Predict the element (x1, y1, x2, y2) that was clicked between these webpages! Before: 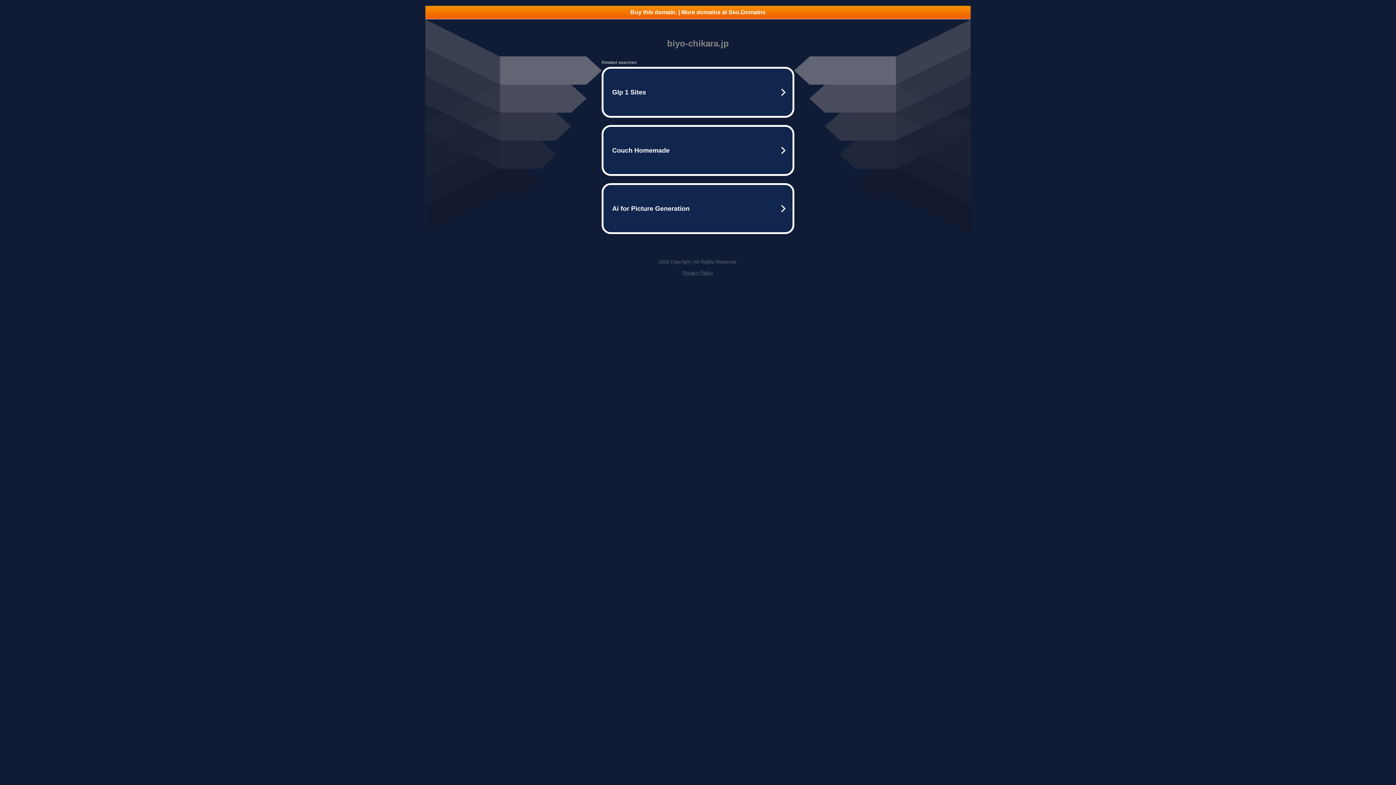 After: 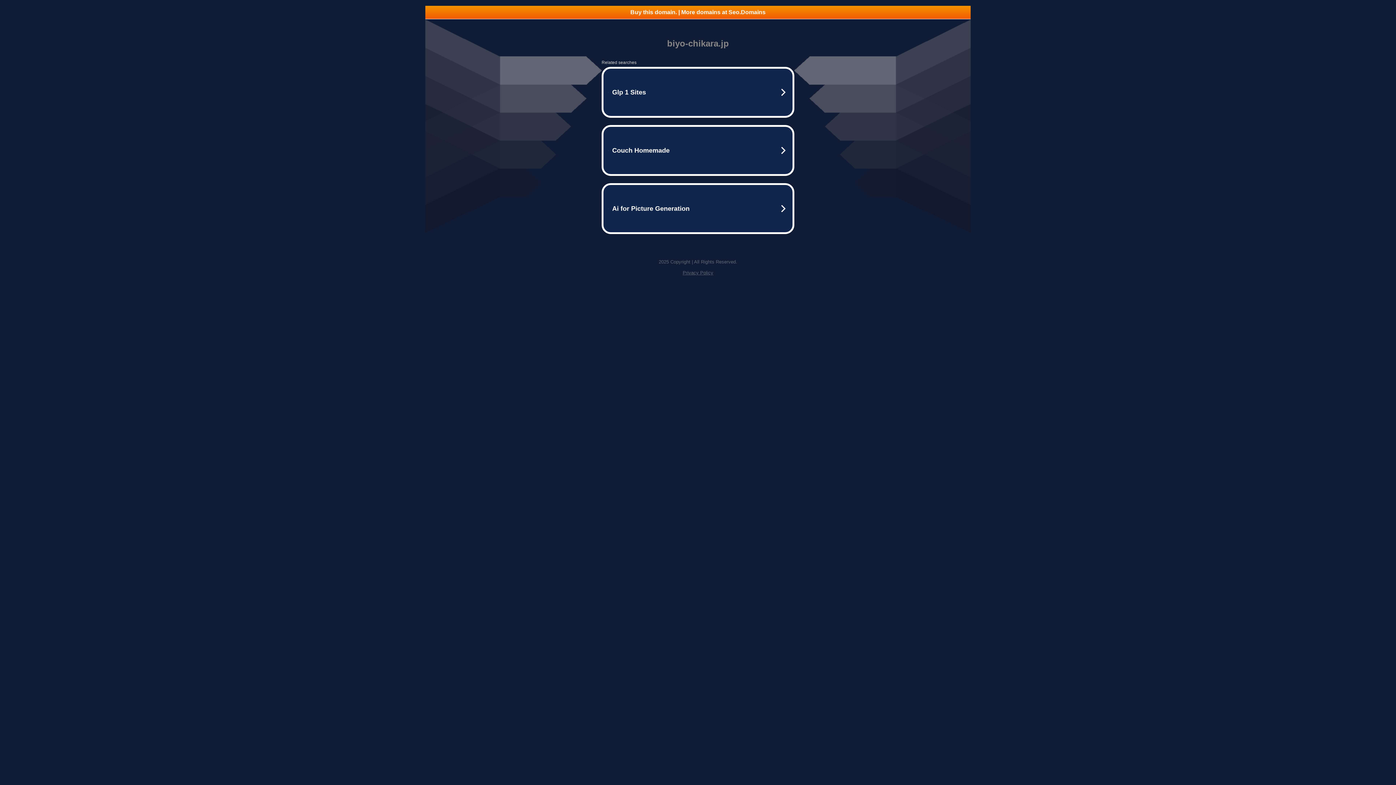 Action: bbox: (682, 270, 713, 275) label: Privacy Policy